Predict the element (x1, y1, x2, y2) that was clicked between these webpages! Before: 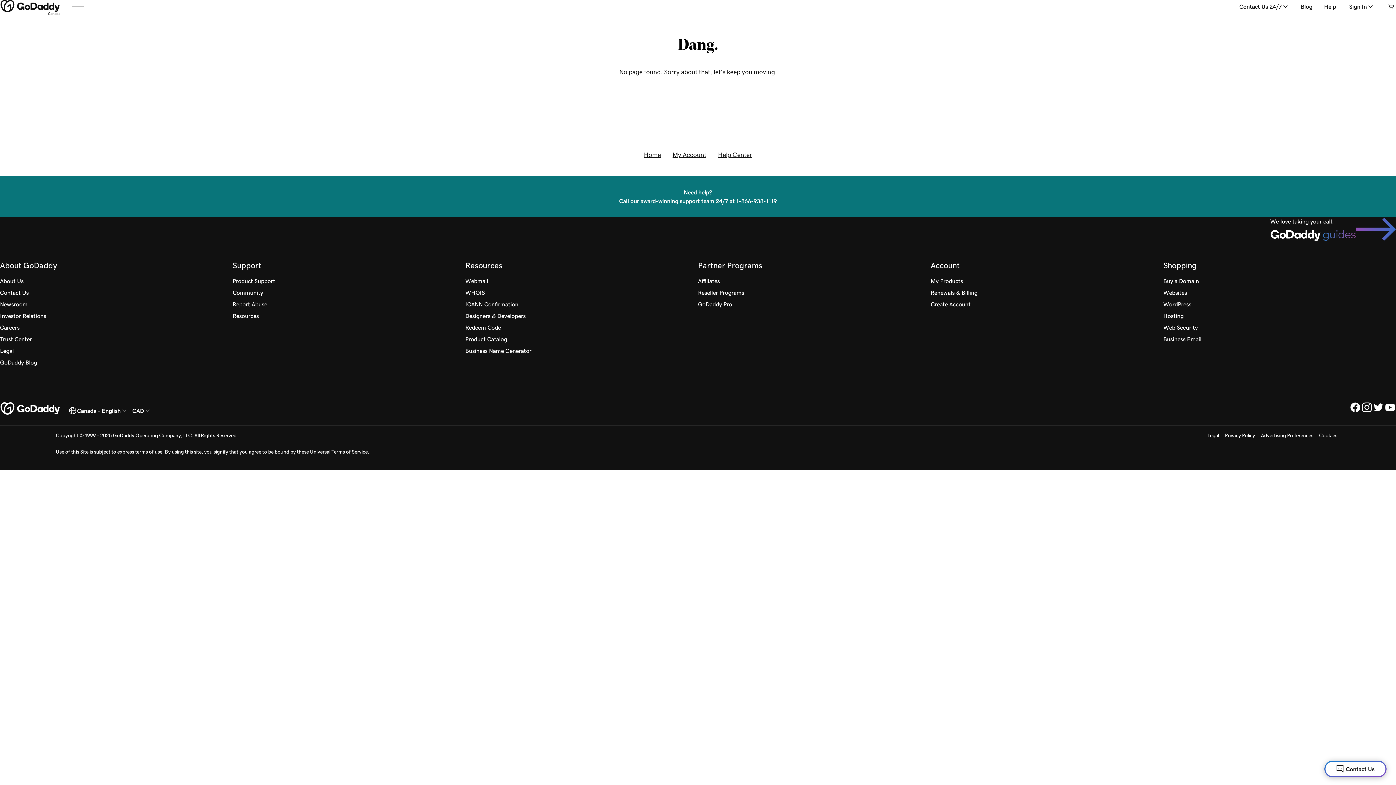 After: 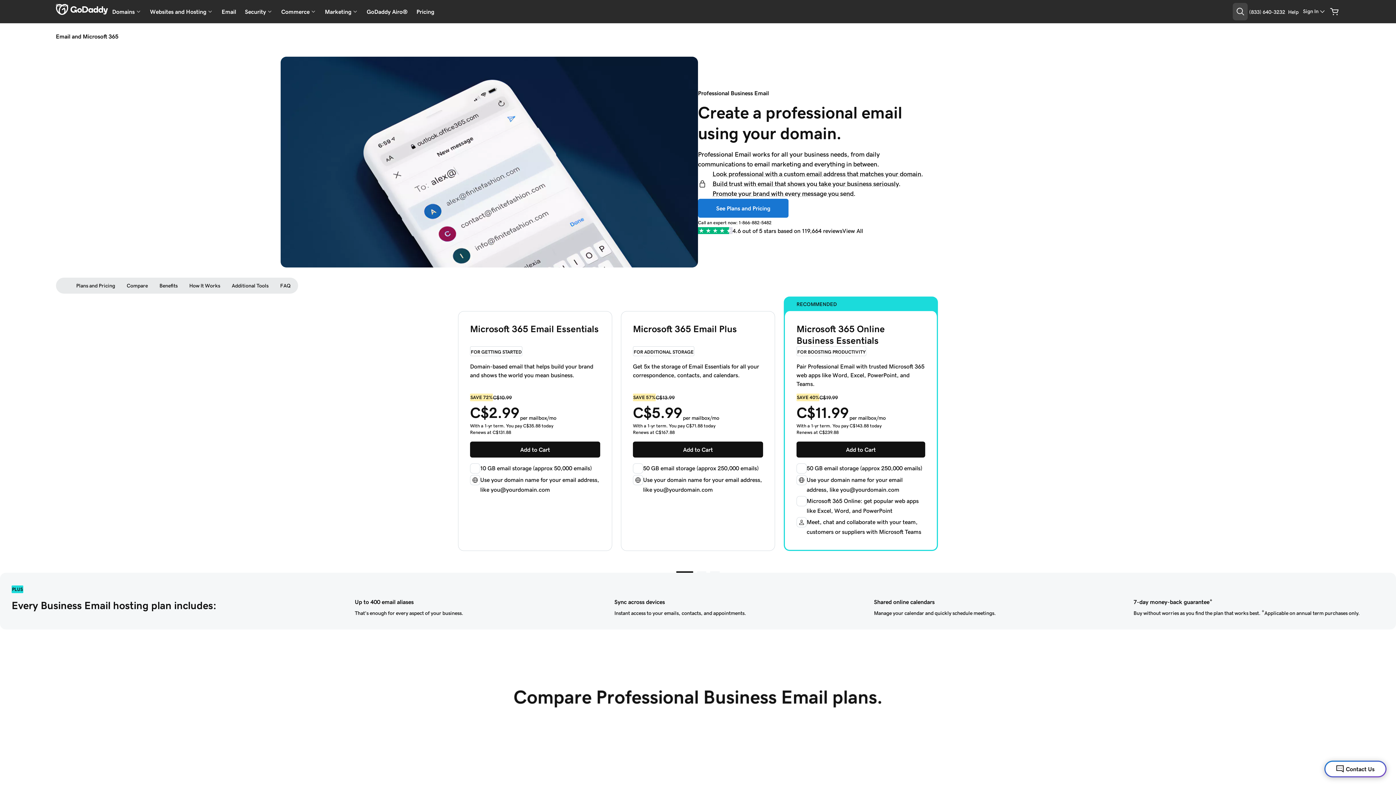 Action: bbox: (1163, 333, 1201, 345) label: Business Email